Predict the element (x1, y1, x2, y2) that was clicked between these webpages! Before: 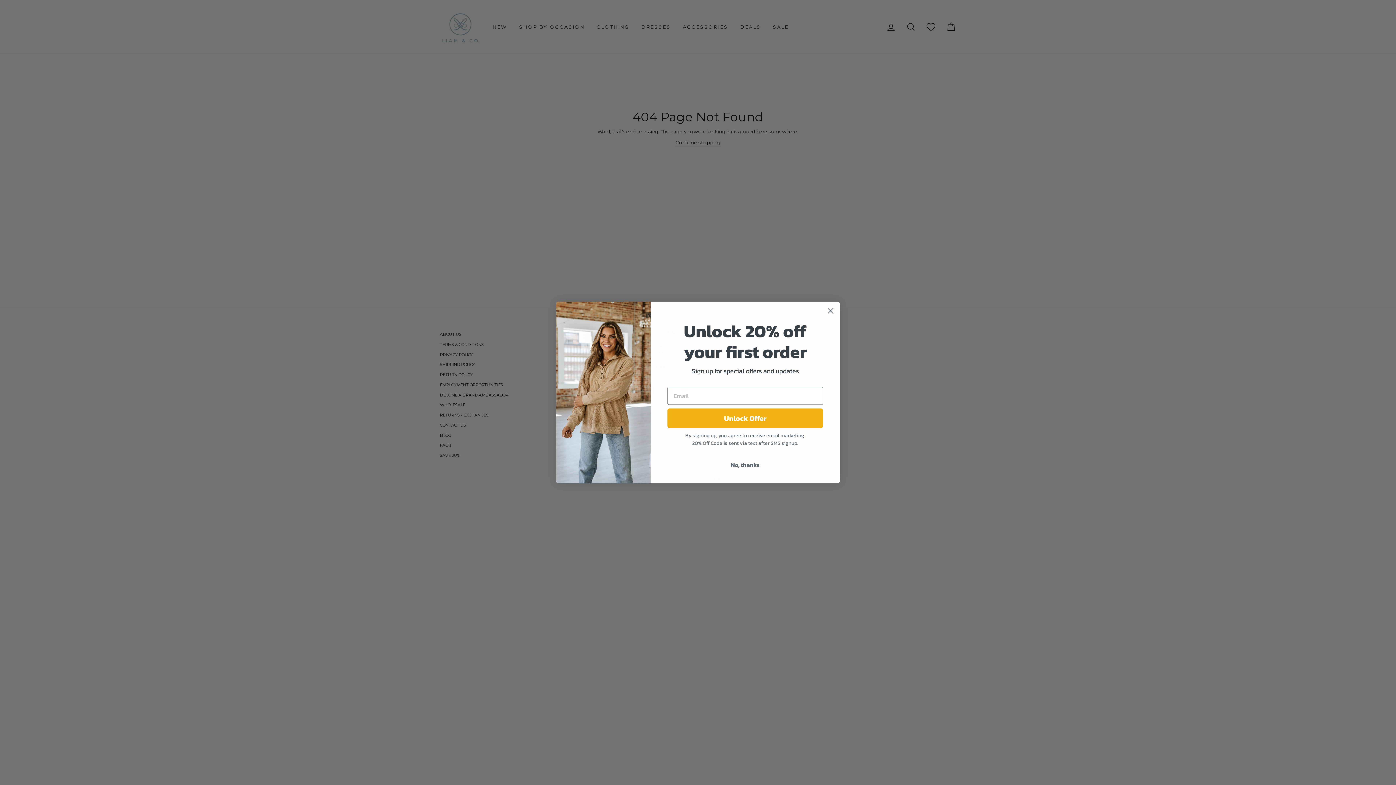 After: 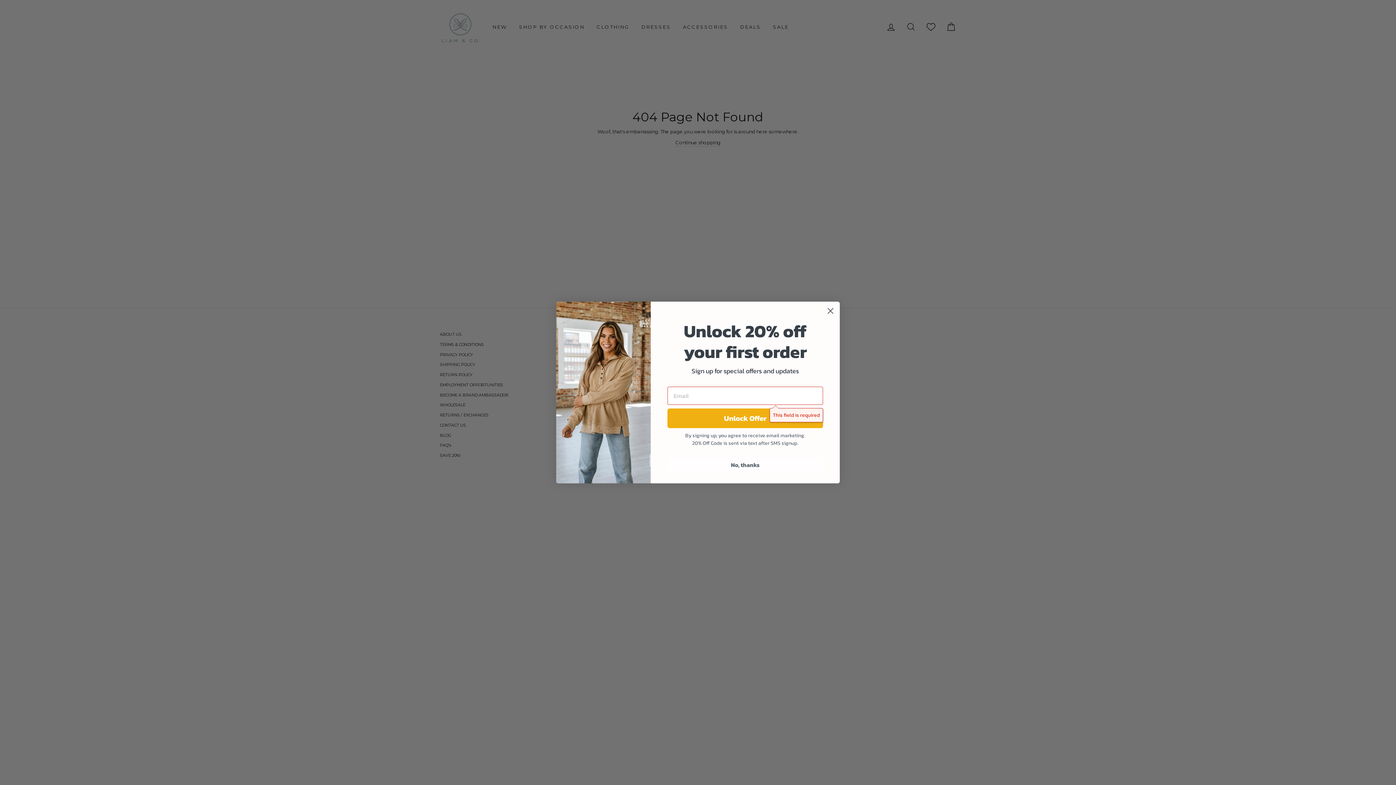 Action: label: Unlock Offer bbox: (667, 408, 823, 428)